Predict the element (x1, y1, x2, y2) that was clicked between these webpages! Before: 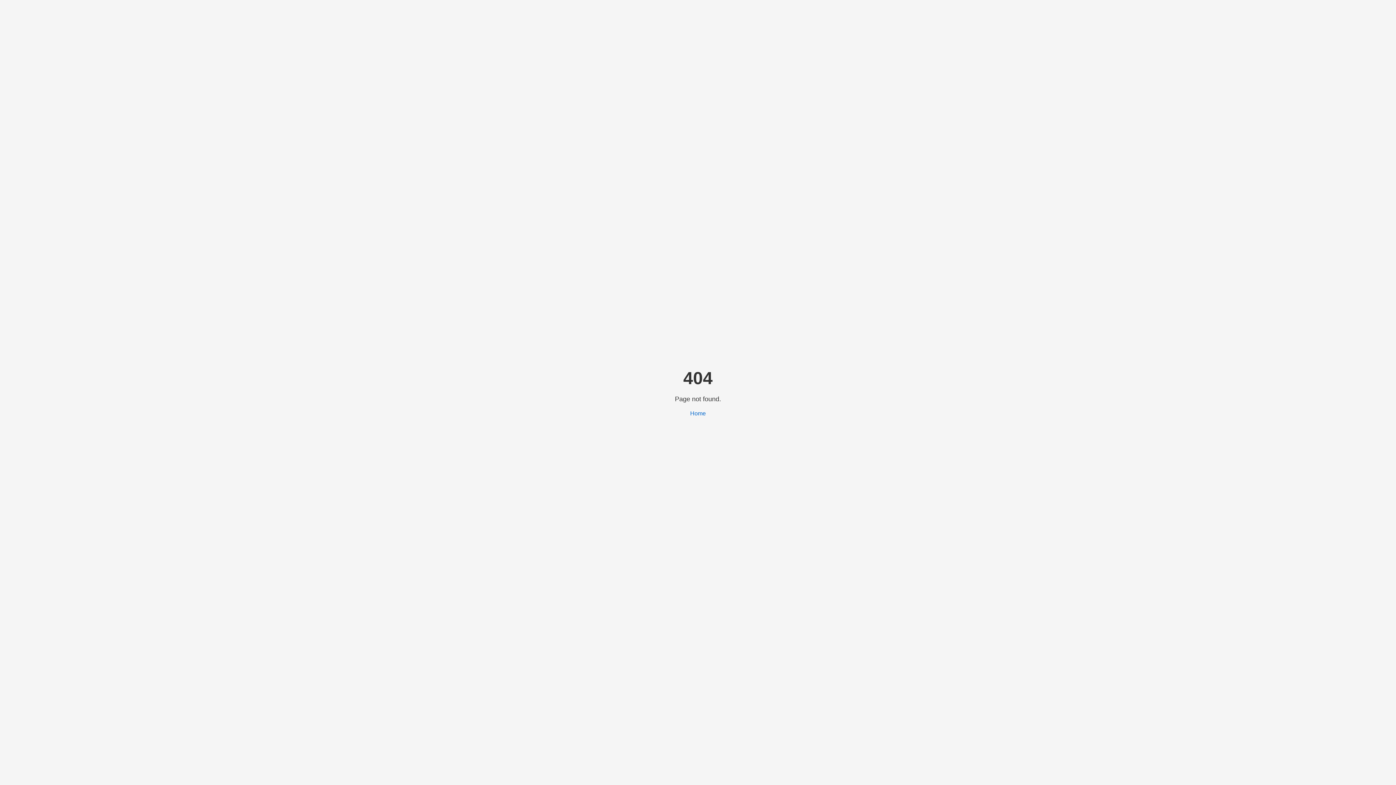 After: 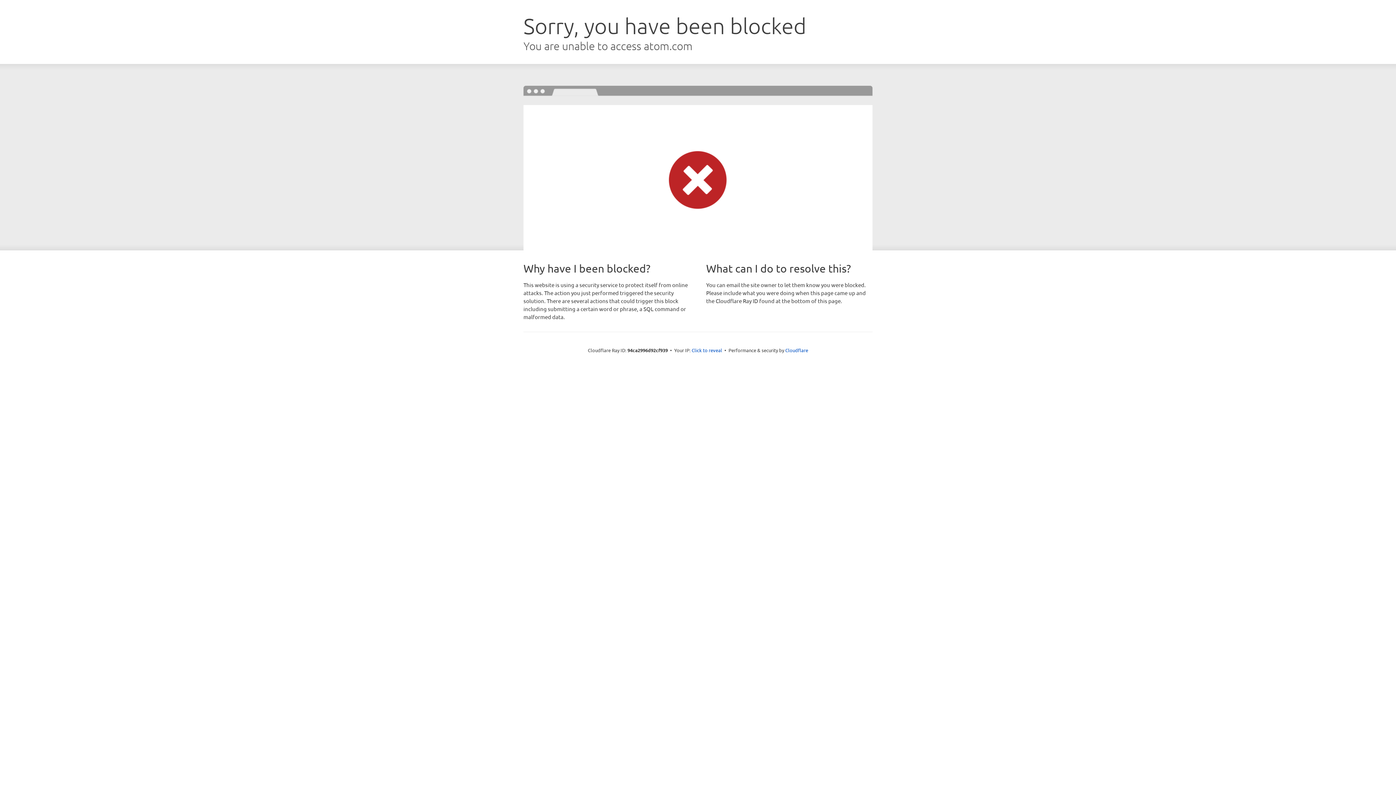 Action: label: Home bbox: (690, 410, 706, 416)